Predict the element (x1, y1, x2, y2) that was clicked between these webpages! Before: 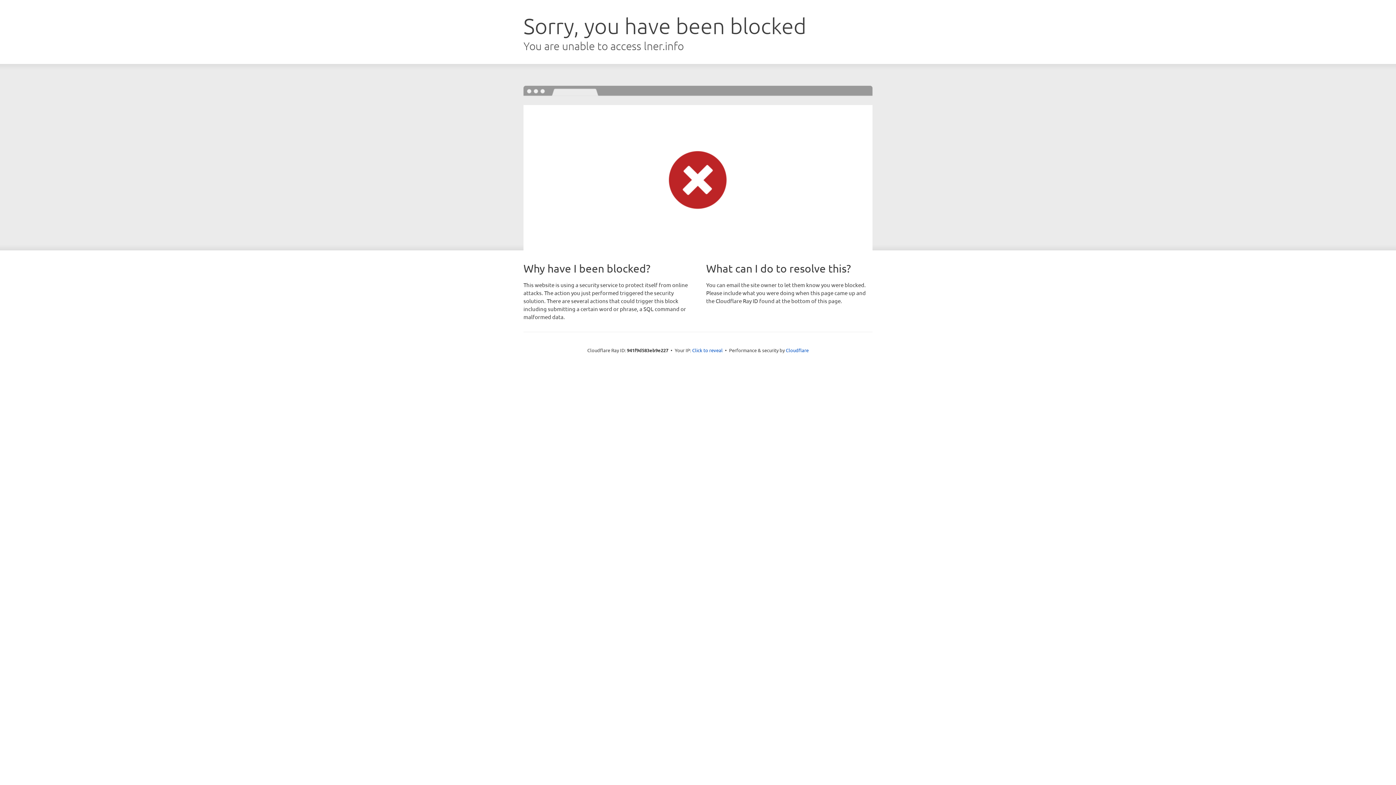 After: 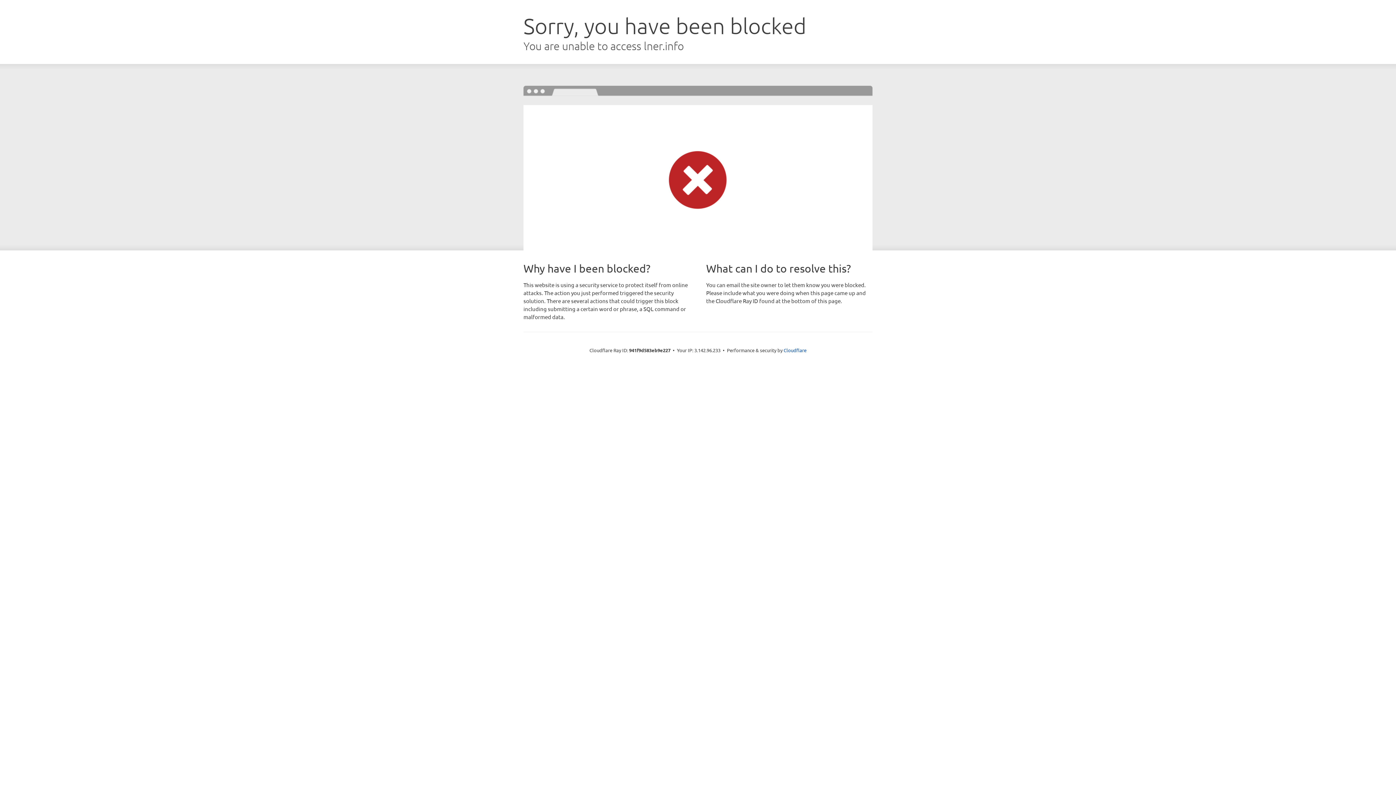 Action: label: Click to reveal bbox: (692, 346, 722, 353)